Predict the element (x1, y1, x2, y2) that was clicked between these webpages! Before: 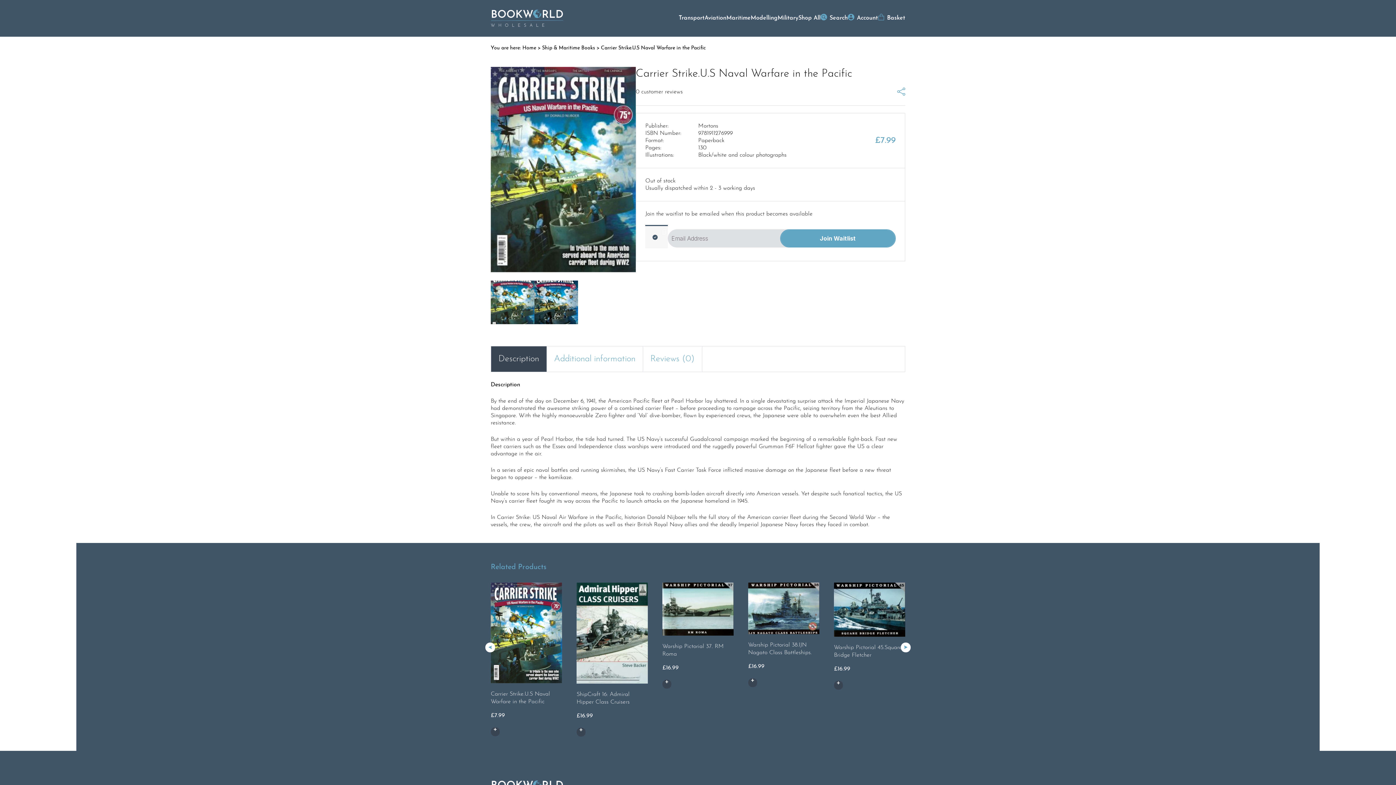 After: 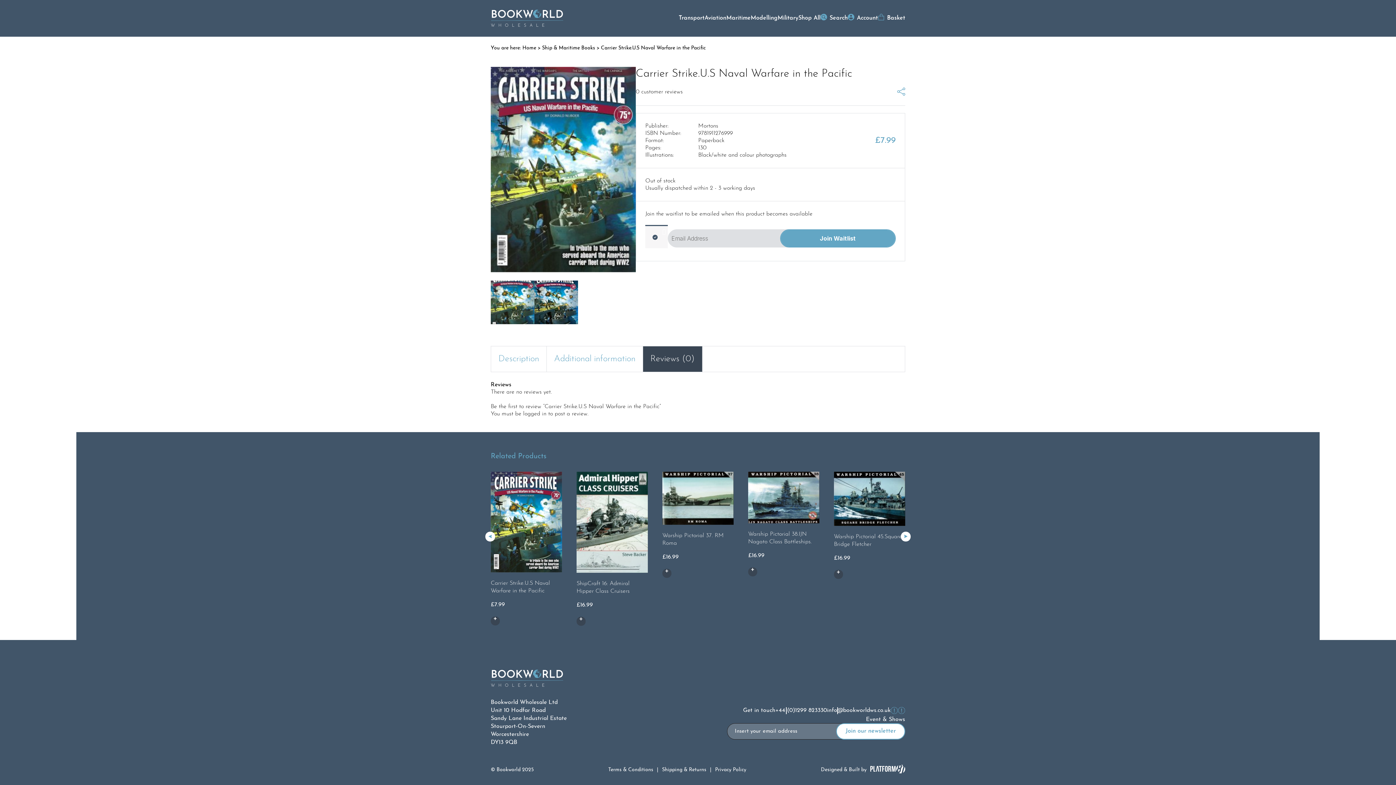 Action: bbox: (643, 346, 702, 371) label: Reviews (0)